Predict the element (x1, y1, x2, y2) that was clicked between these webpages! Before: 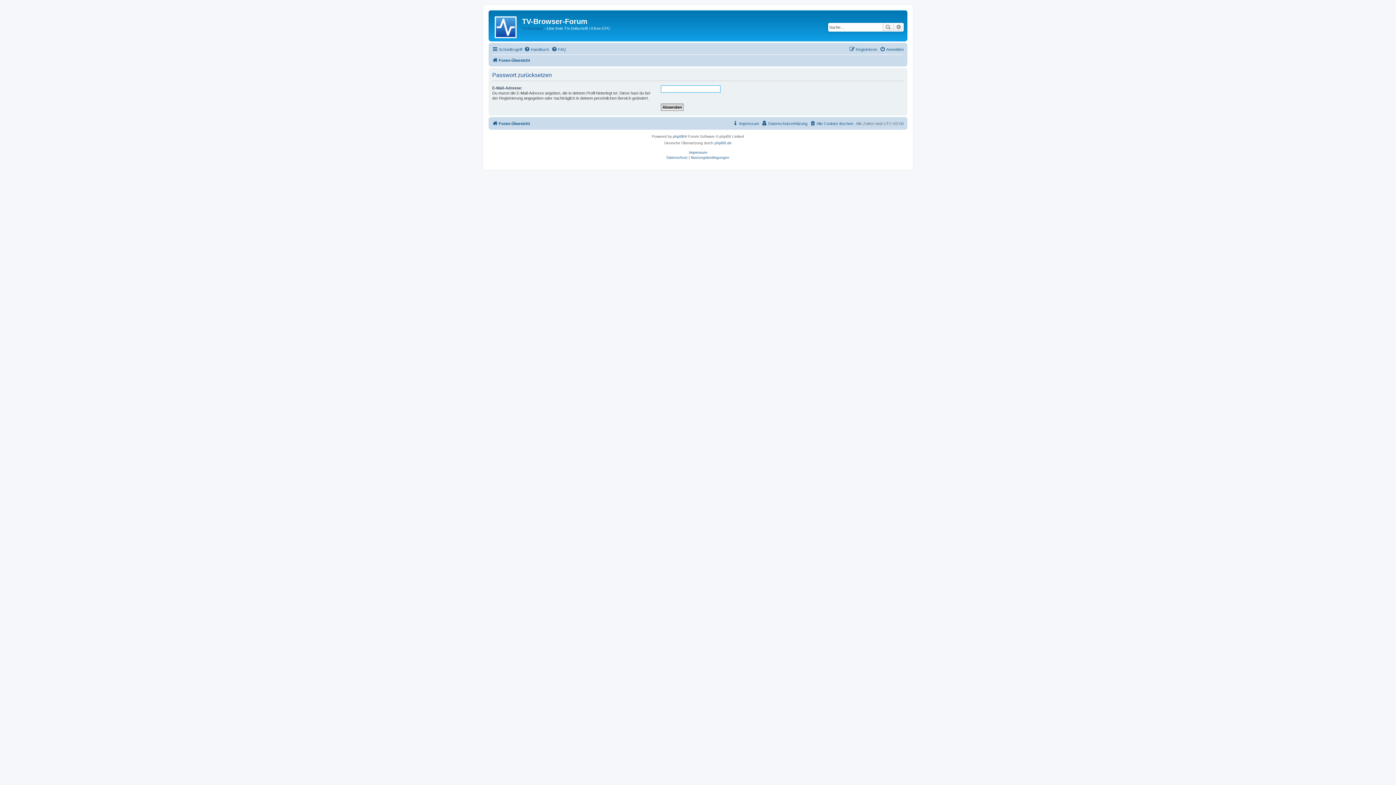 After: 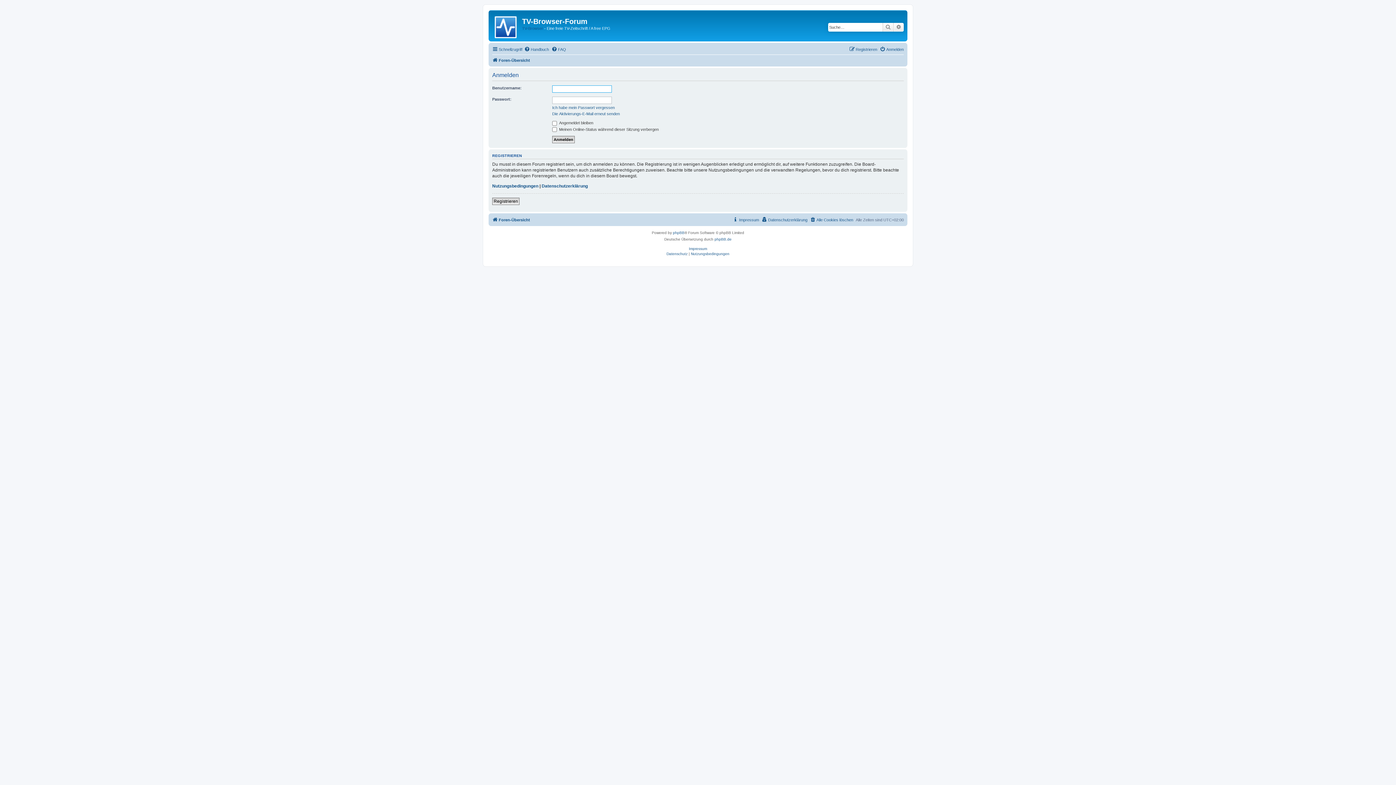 Action: label: Anmelden bbox: (880, 45, 904, 53)